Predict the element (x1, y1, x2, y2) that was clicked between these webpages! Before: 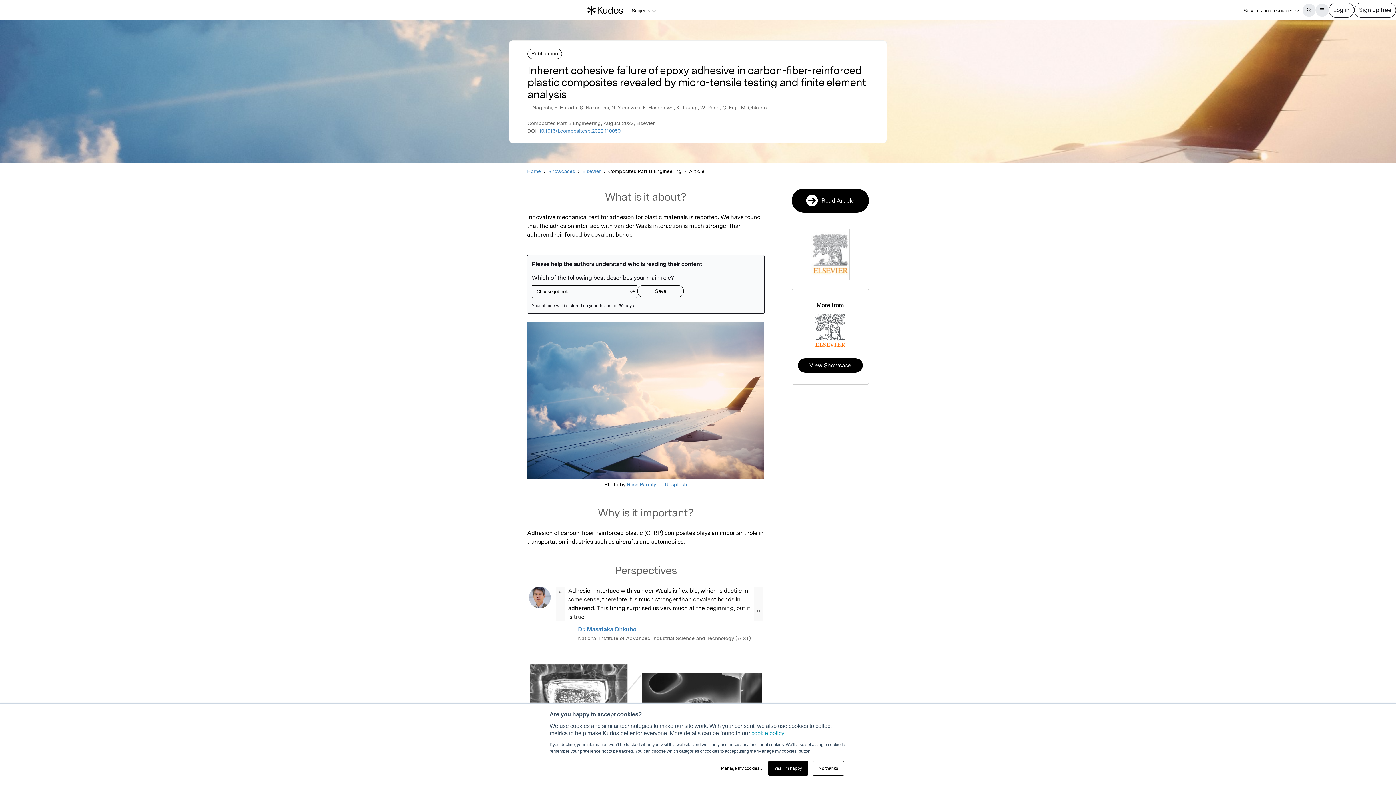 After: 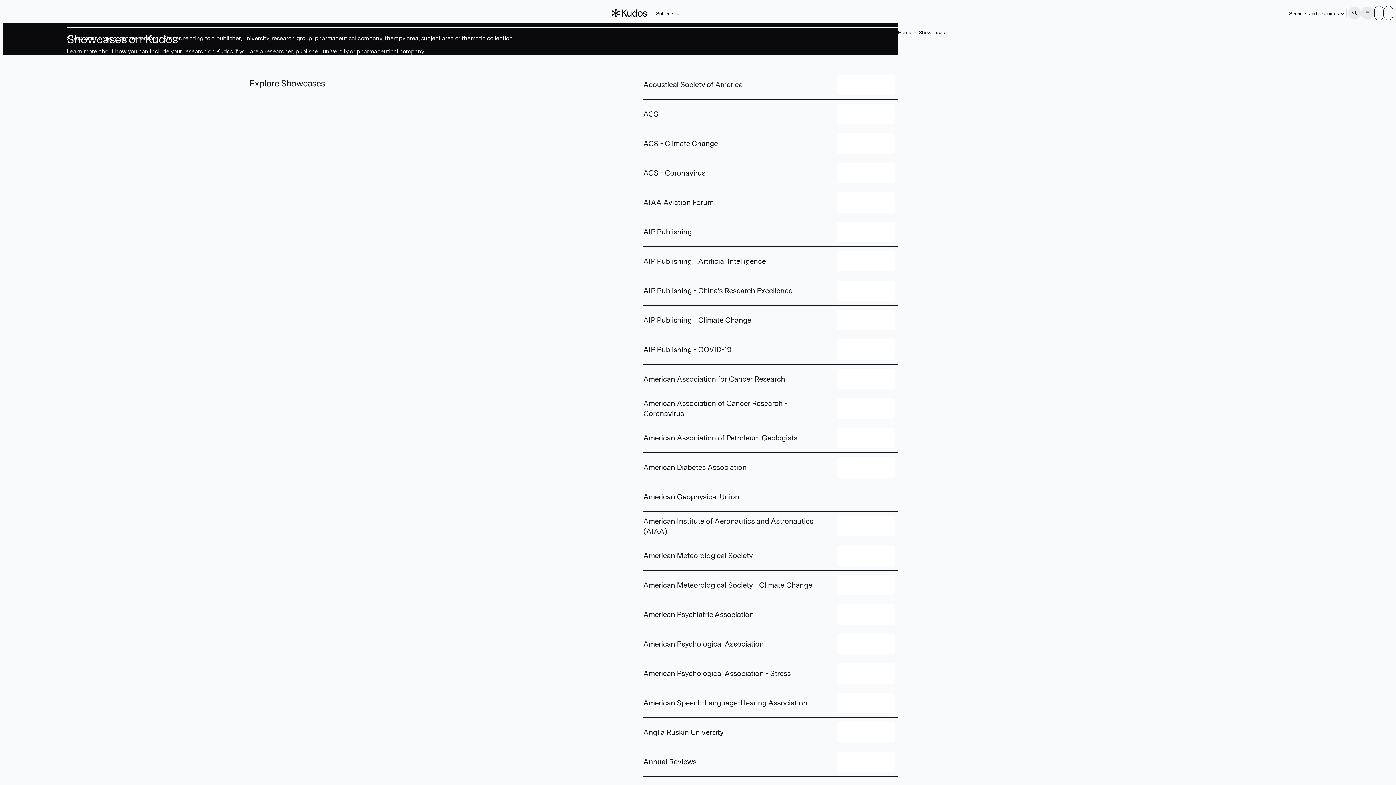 Action: label: Showcases bbox: (548, 167, 575, 175)